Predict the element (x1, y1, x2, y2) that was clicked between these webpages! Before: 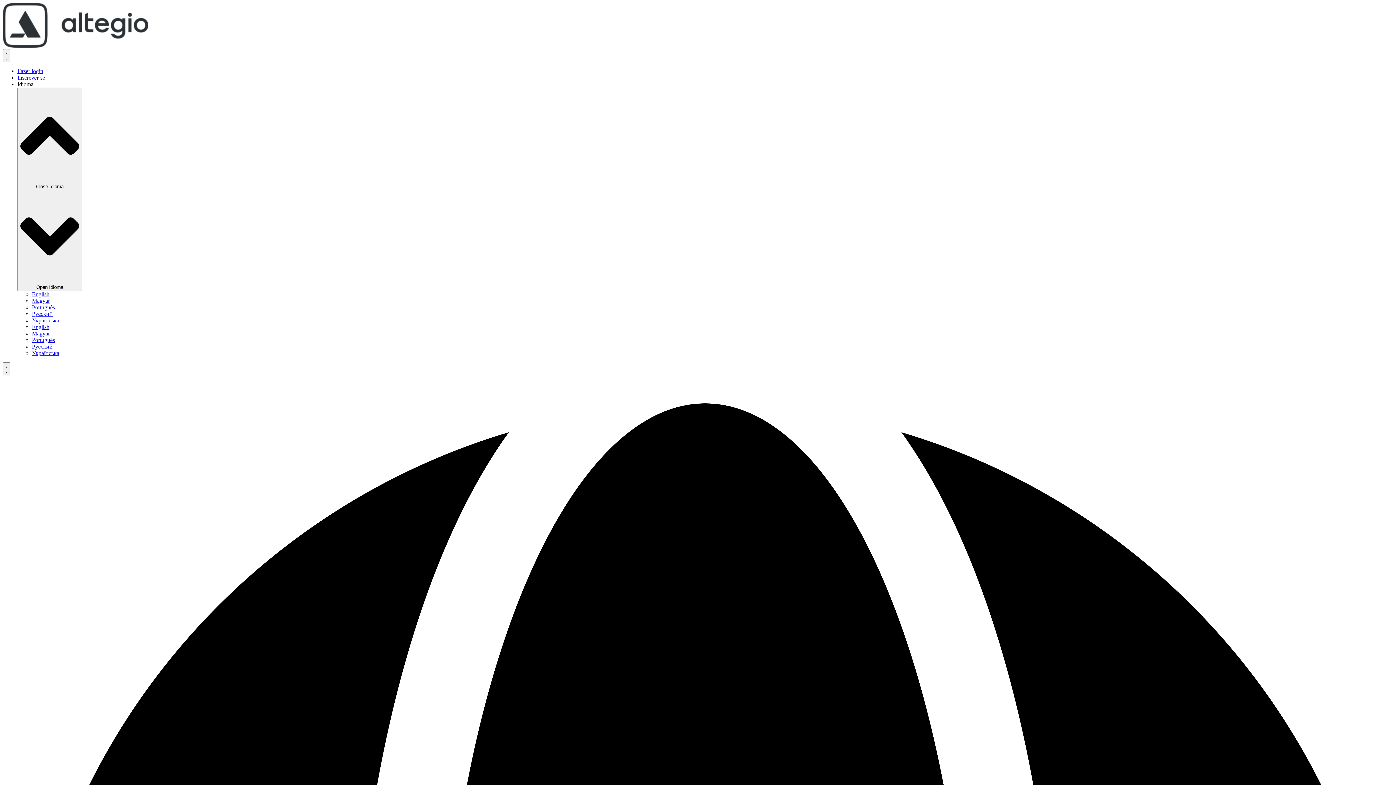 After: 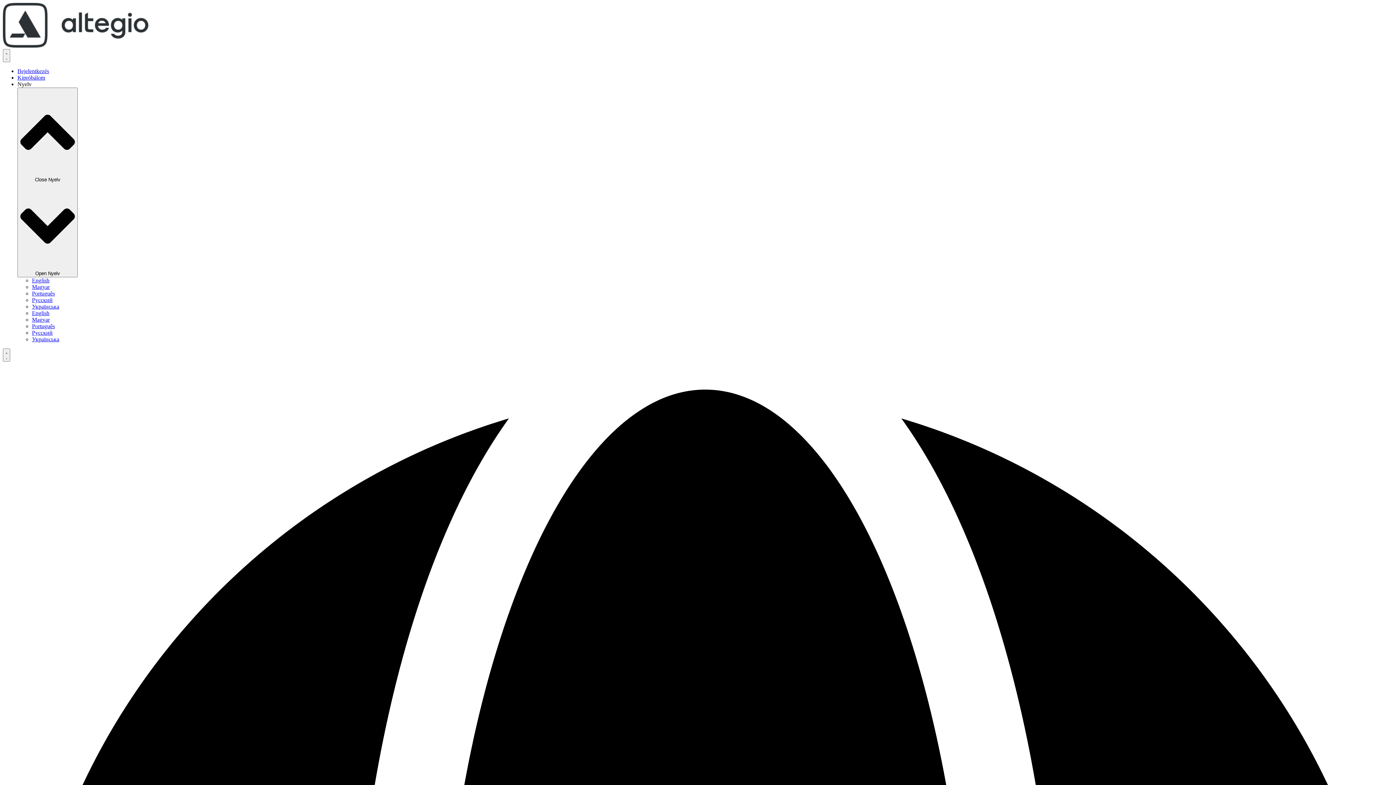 Action: bbox: (32, 297, 49, 304) label: Magyar